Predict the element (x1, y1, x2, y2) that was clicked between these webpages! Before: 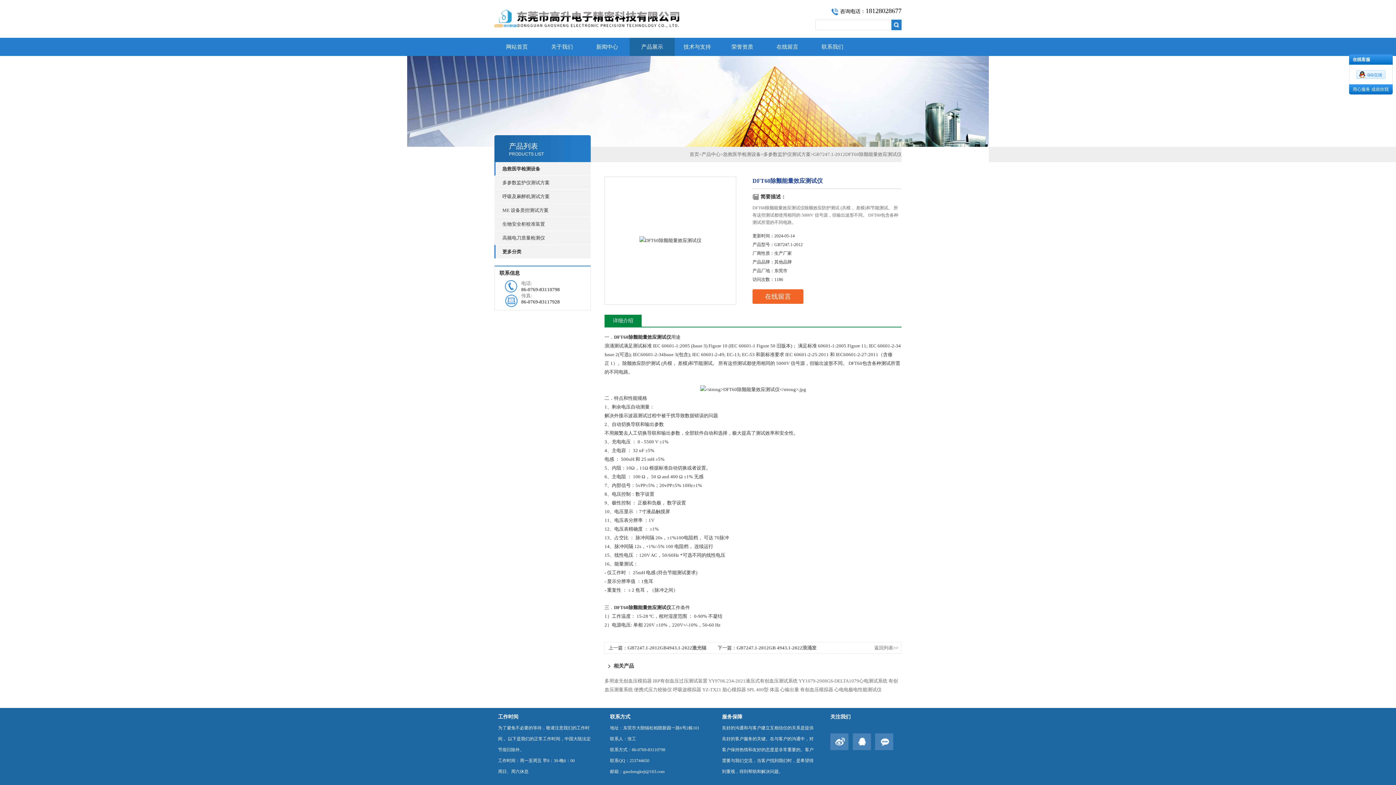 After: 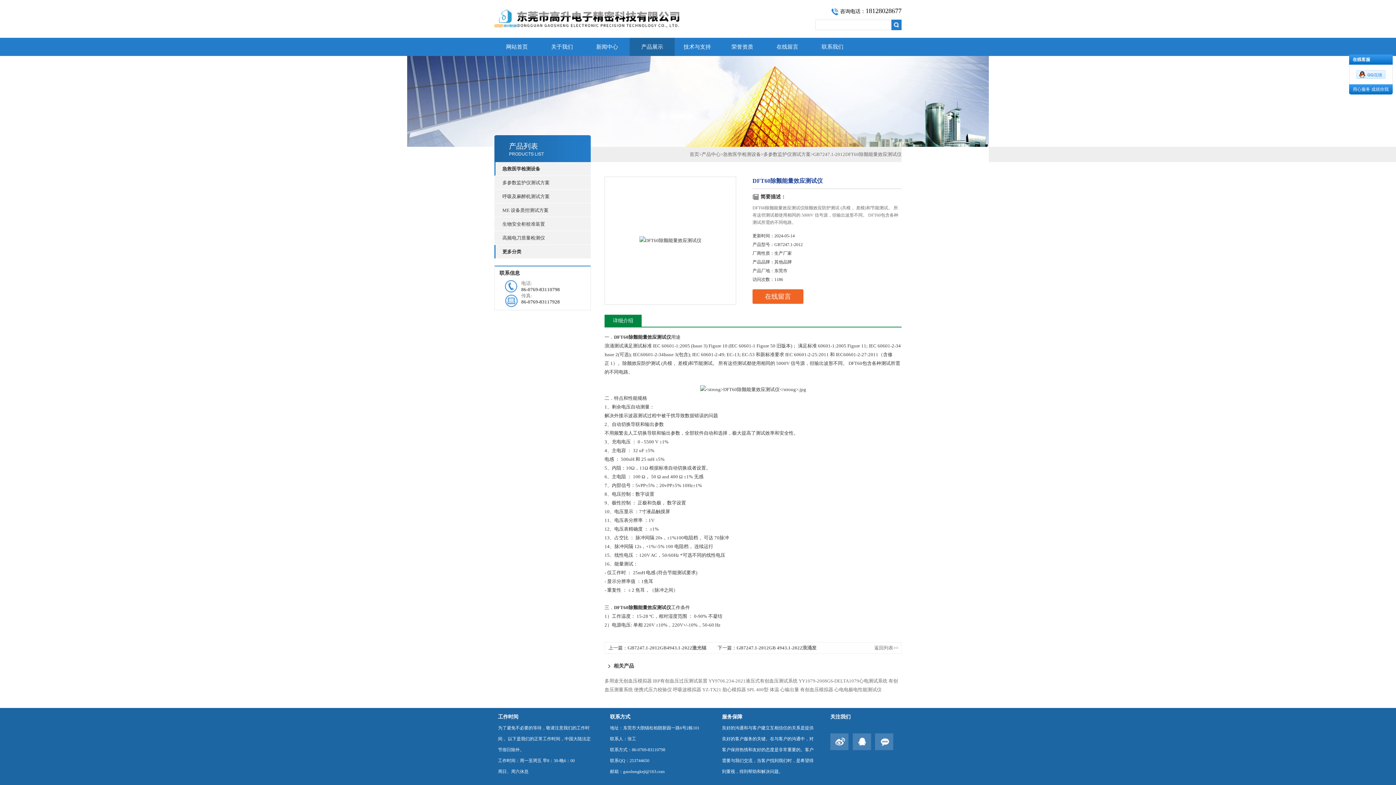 Action: bbox: (834, 687, 881, 692) label: 心电电极电性能测试仪